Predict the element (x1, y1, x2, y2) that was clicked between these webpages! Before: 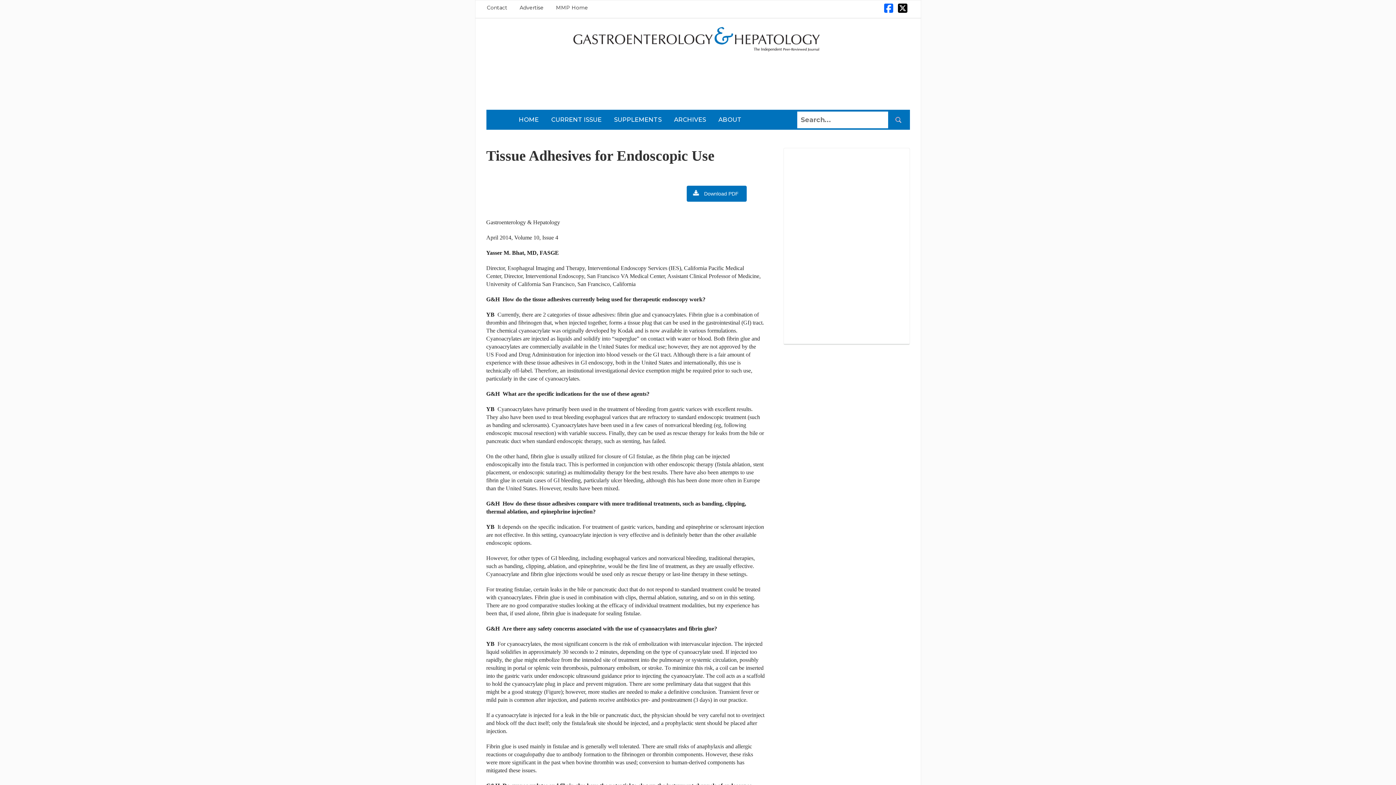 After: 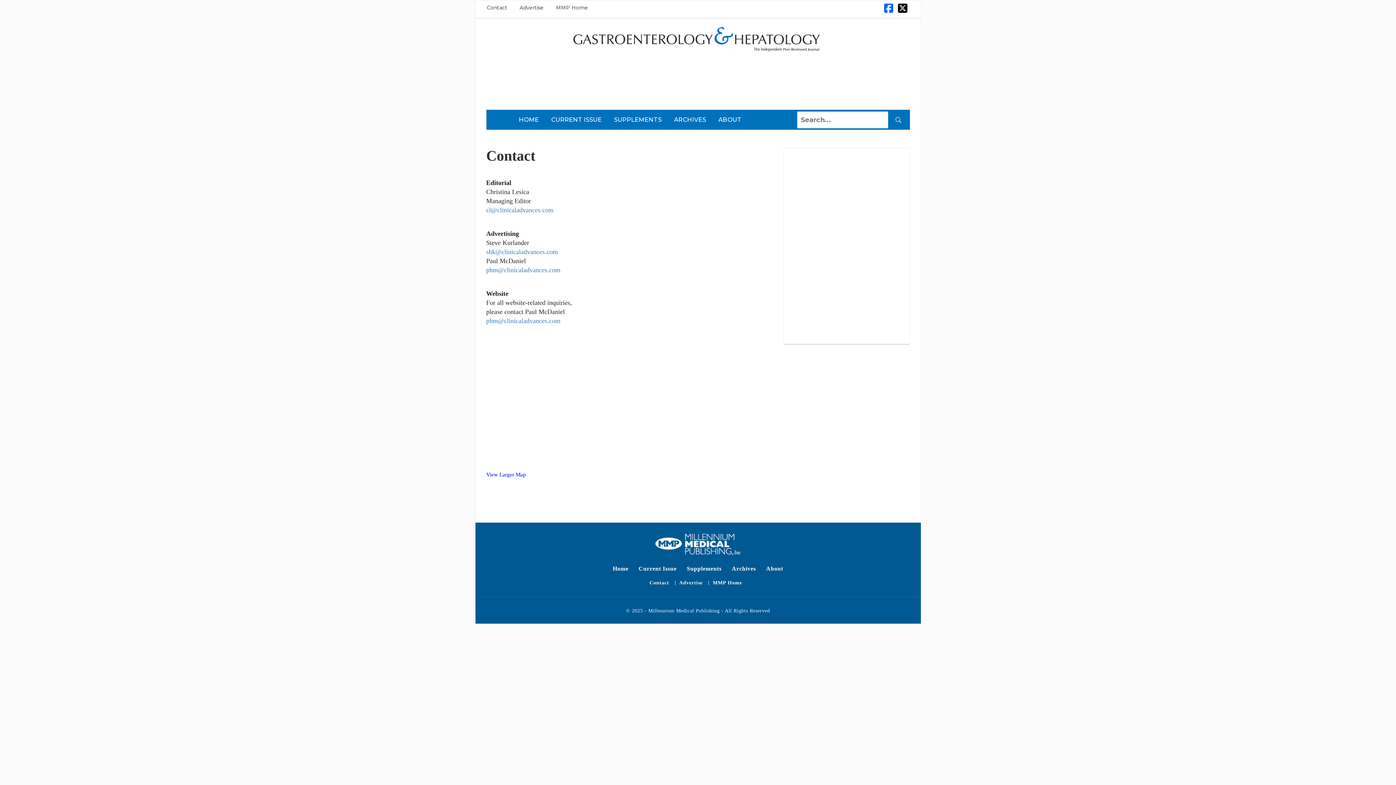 Action: label: Contact bbox: (487, 4, 507, 10)